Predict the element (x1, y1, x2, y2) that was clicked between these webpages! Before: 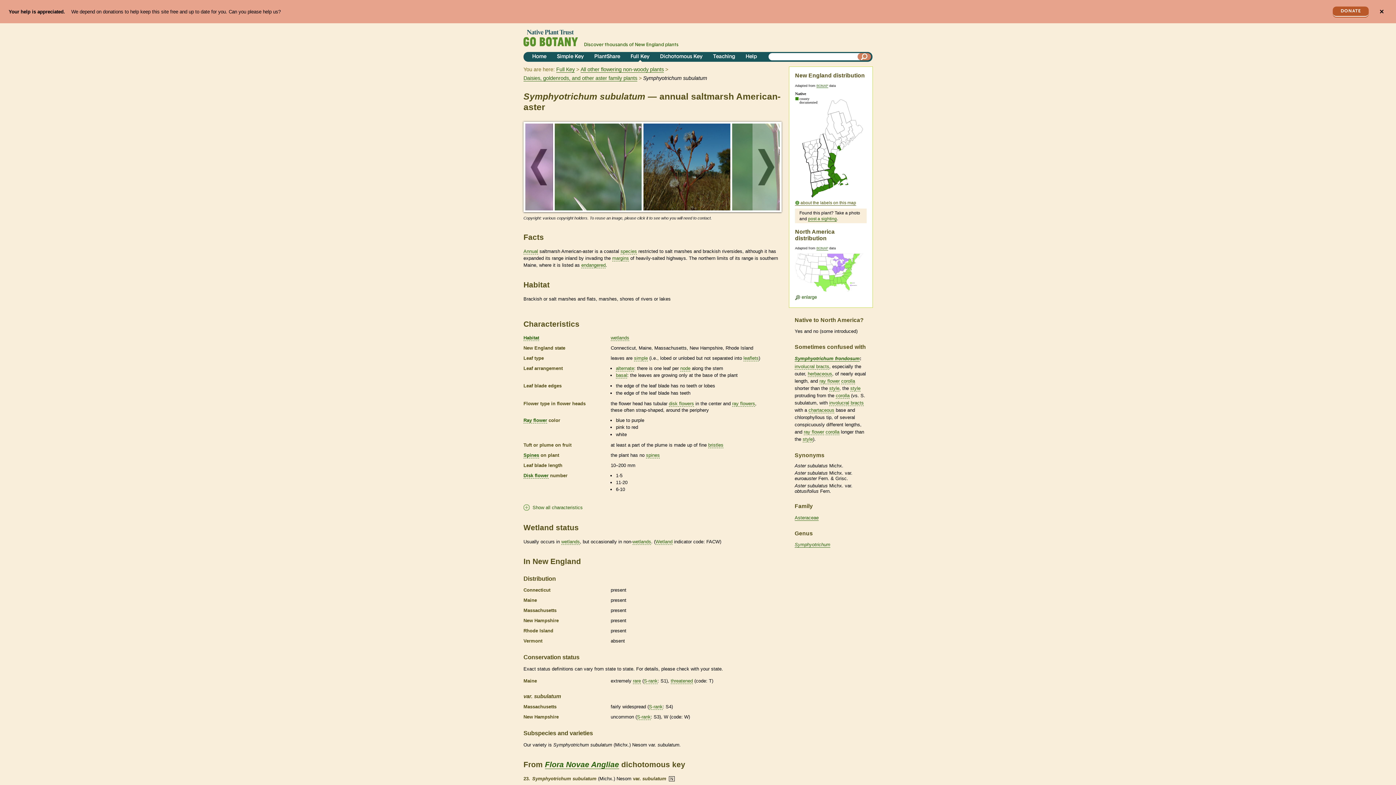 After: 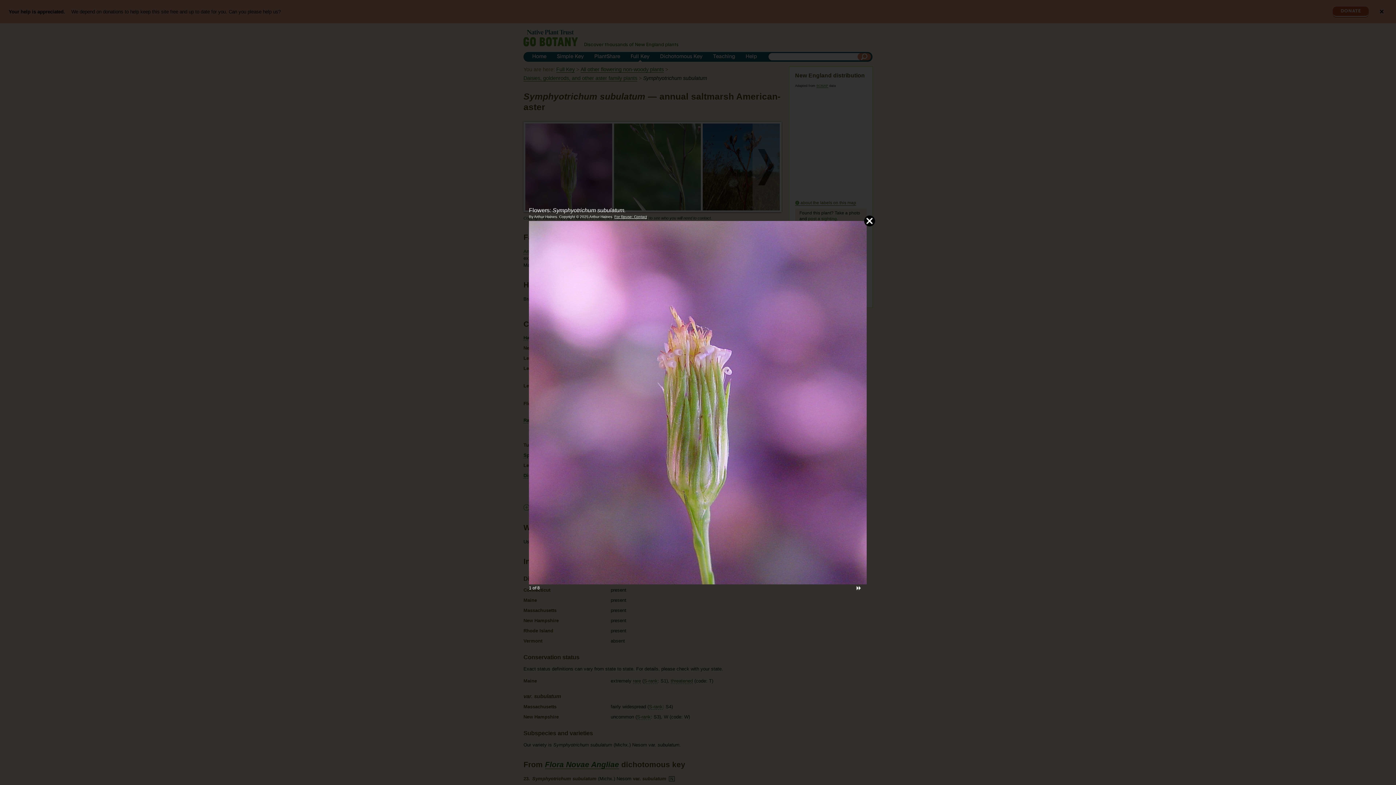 Action: bbox: (516, 123, 604, 211)